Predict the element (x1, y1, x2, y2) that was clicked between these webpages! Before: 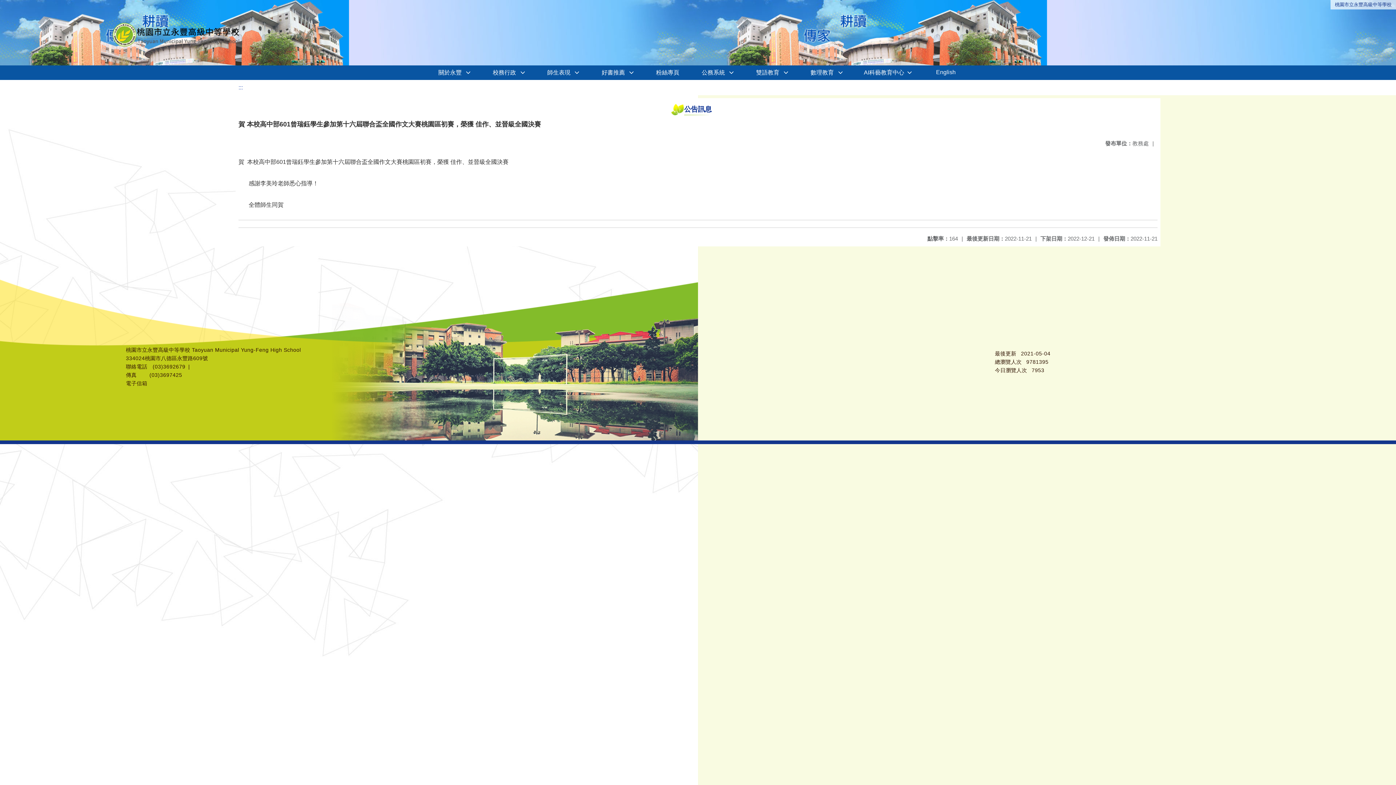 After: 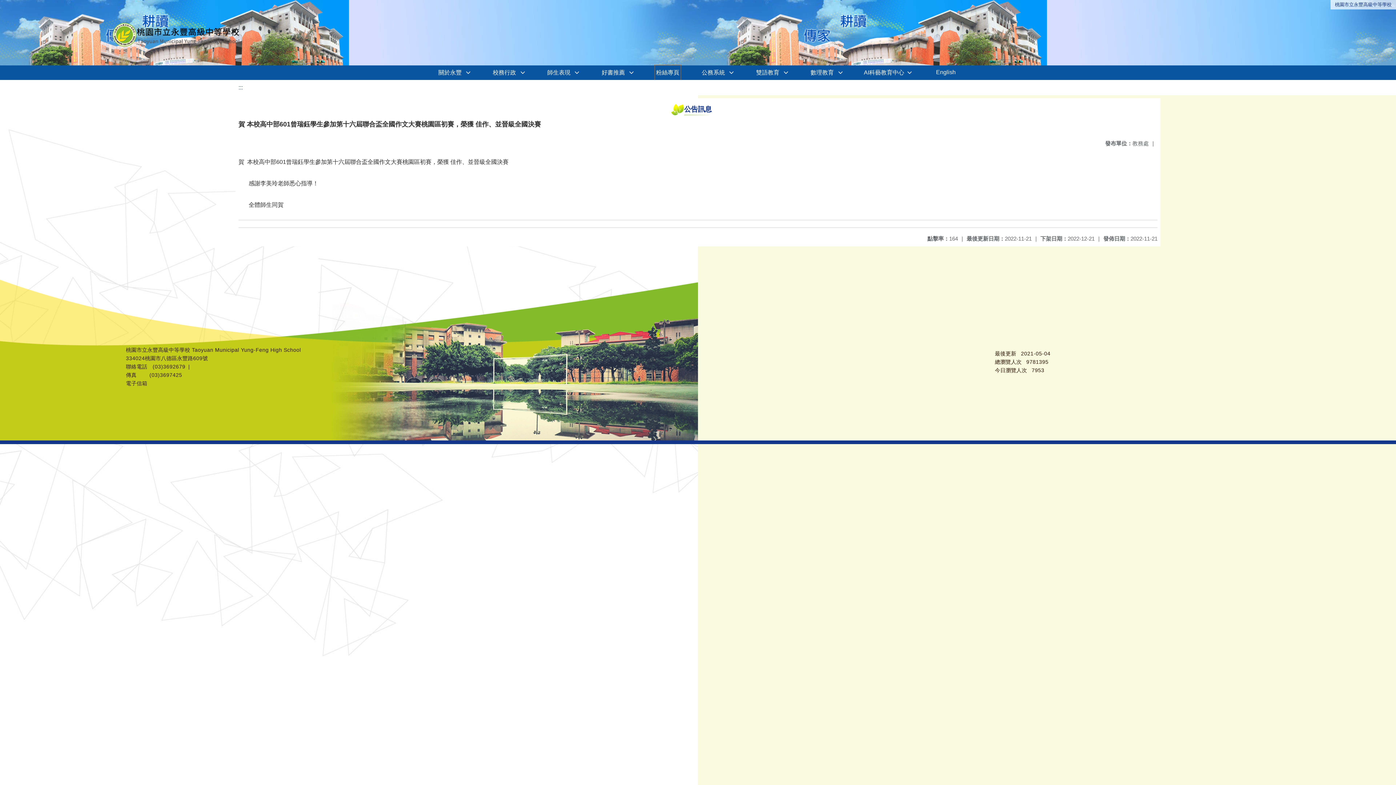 Action: label: 粉絲專頁 bbox: (655, 65, 680, 80)